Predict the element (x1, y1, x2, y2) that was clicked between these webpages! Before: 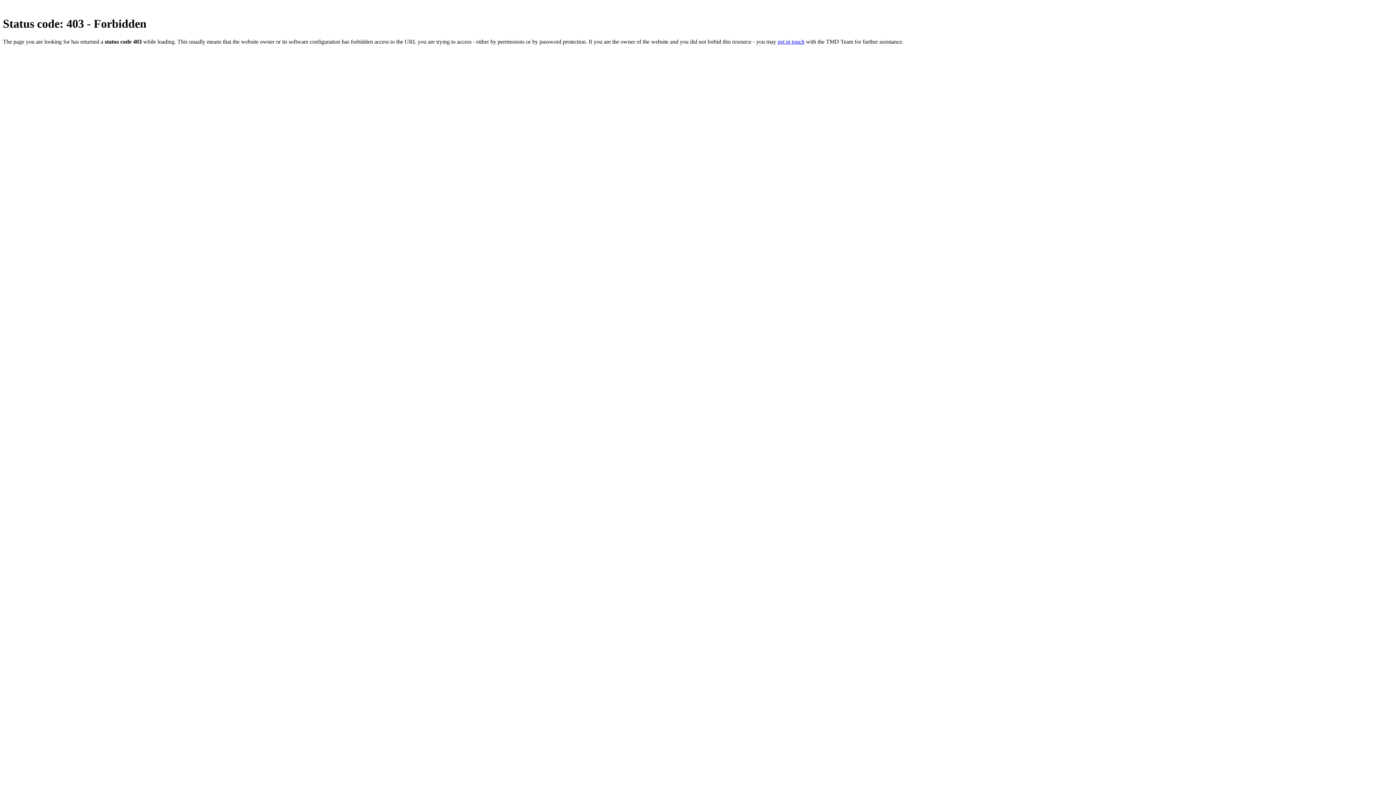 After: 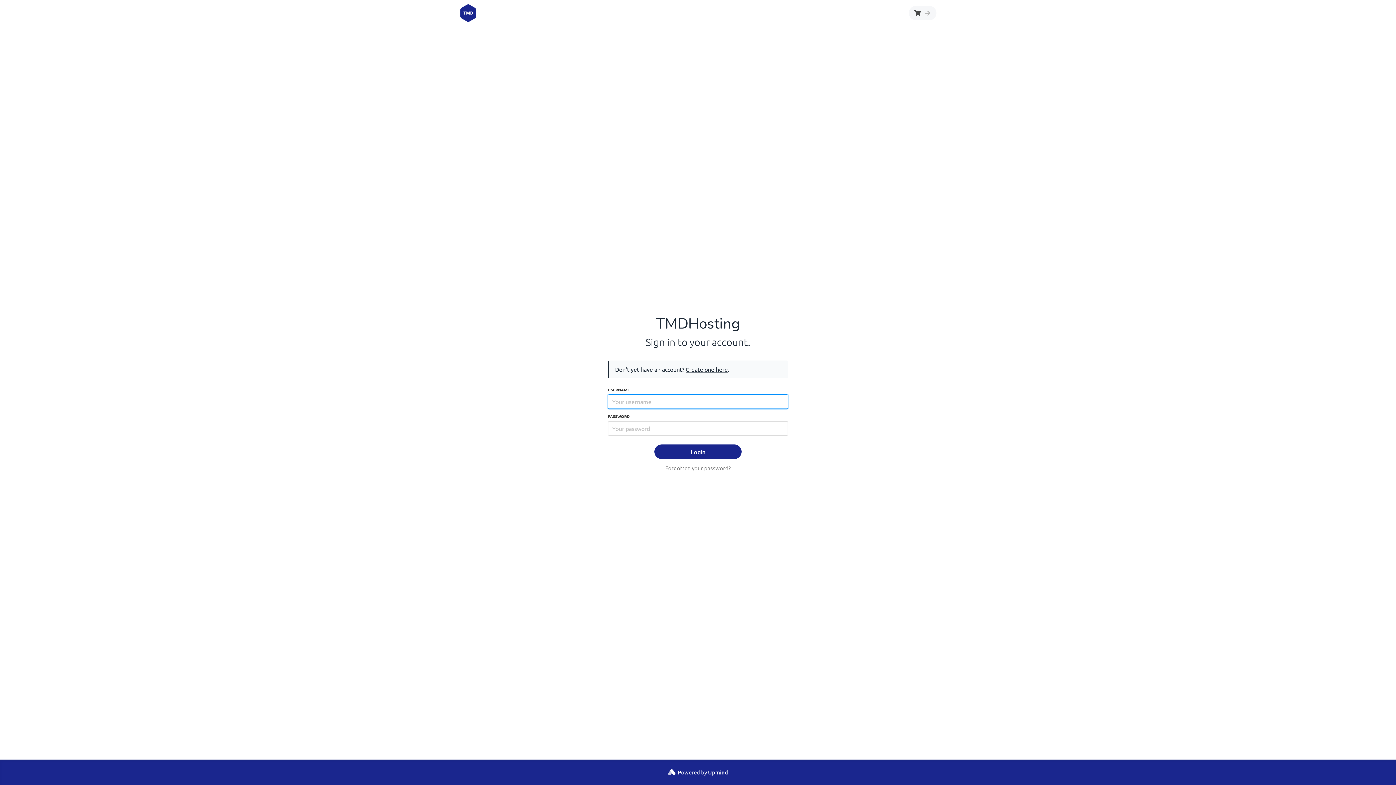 Action: bbox: (777, 38, 804, 44) label: get in touch